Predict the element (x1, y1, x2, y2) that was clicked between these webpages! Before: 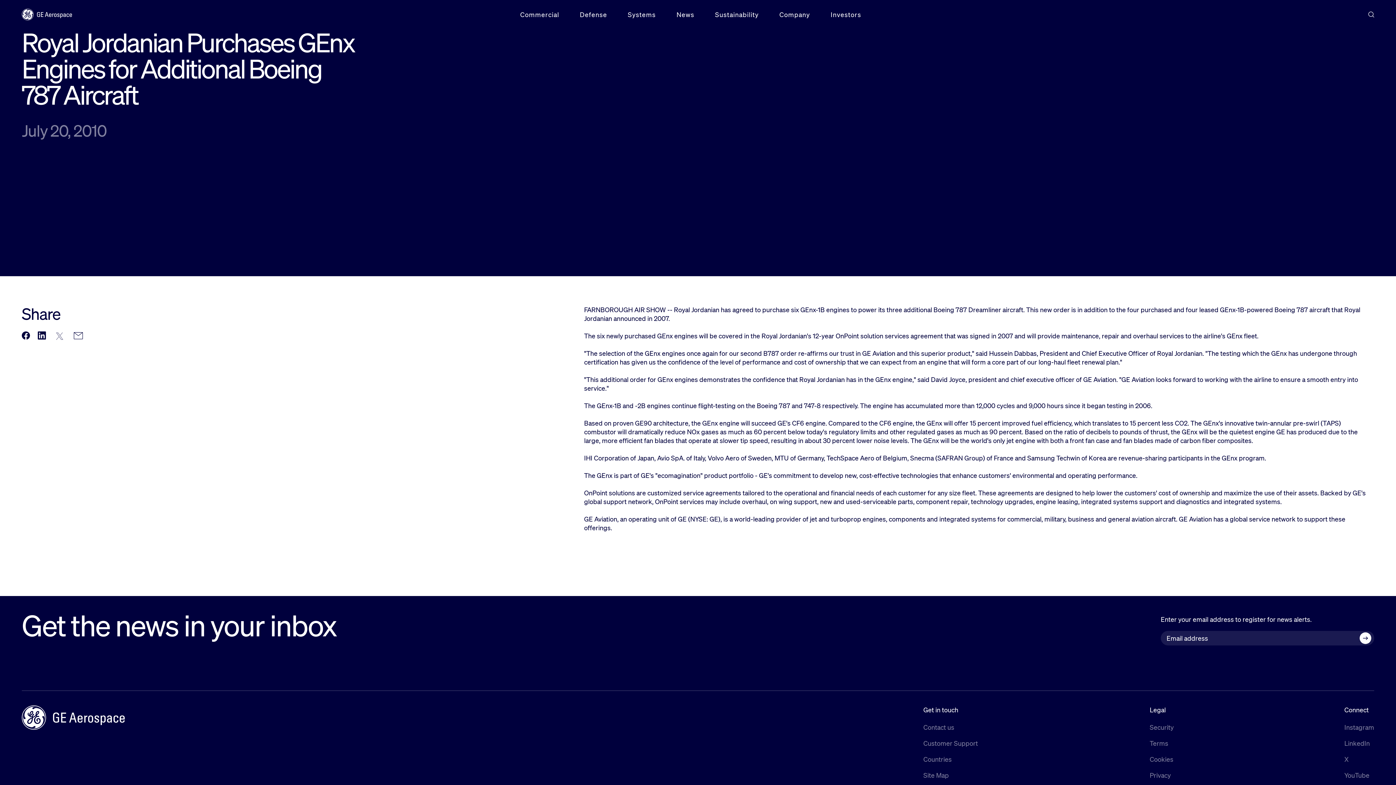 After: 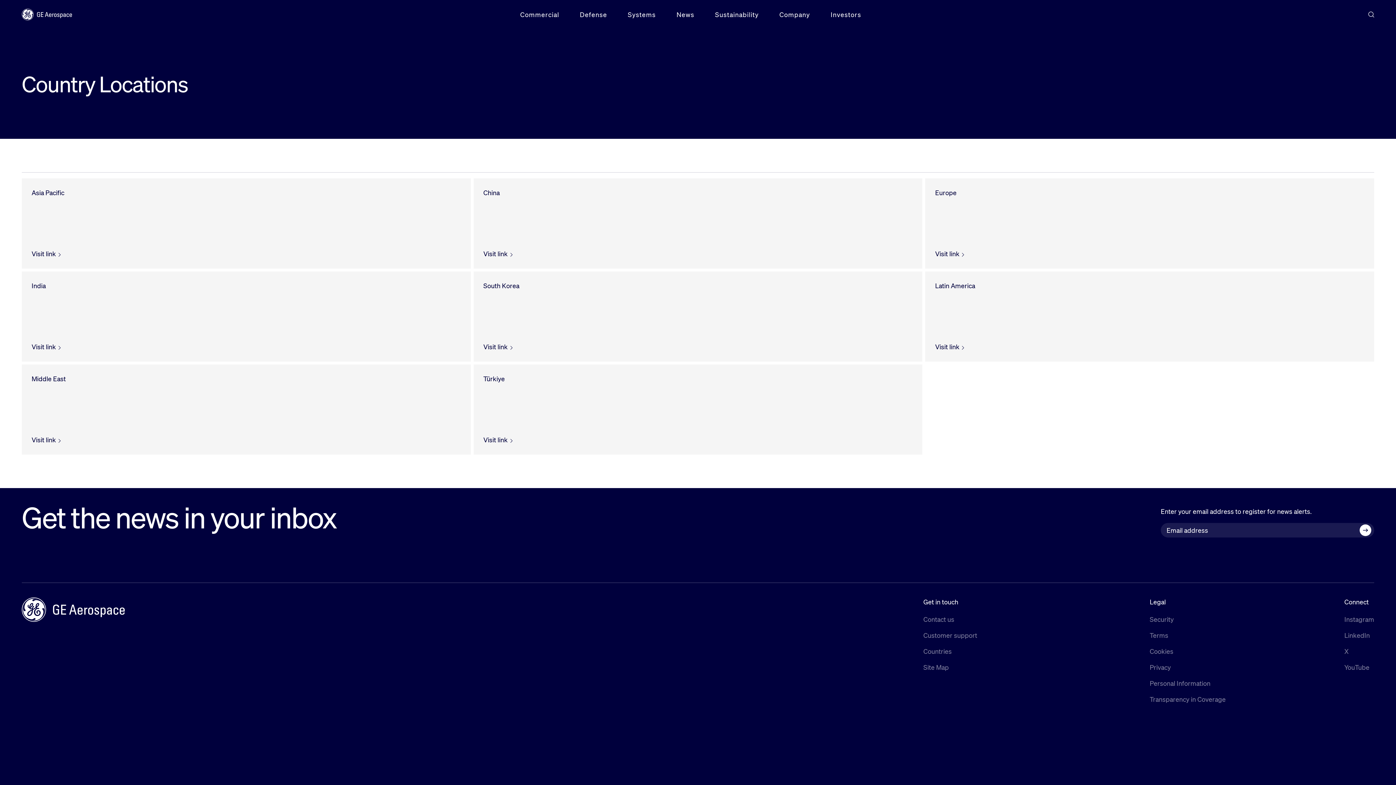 Action: label: Countries bbox: (923, 755, 952, 763)